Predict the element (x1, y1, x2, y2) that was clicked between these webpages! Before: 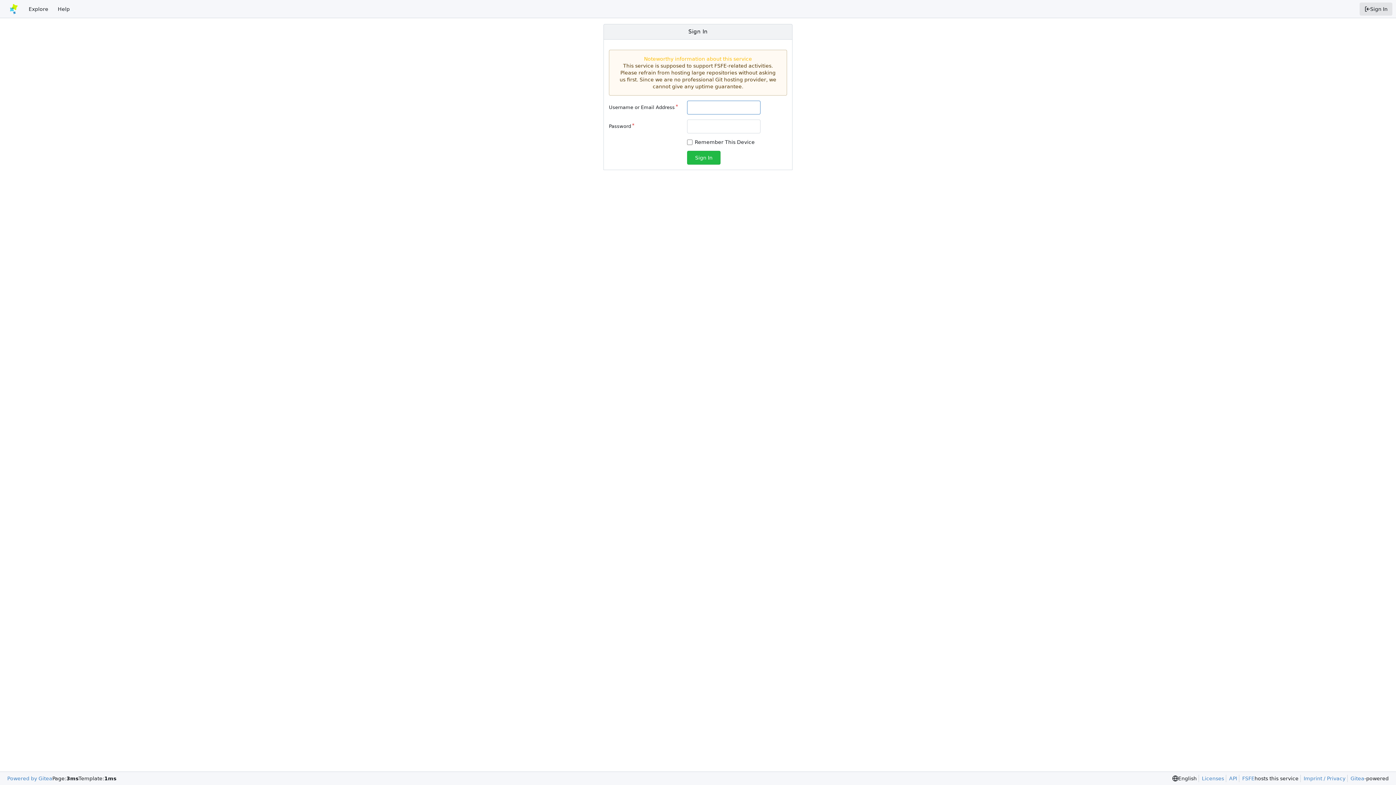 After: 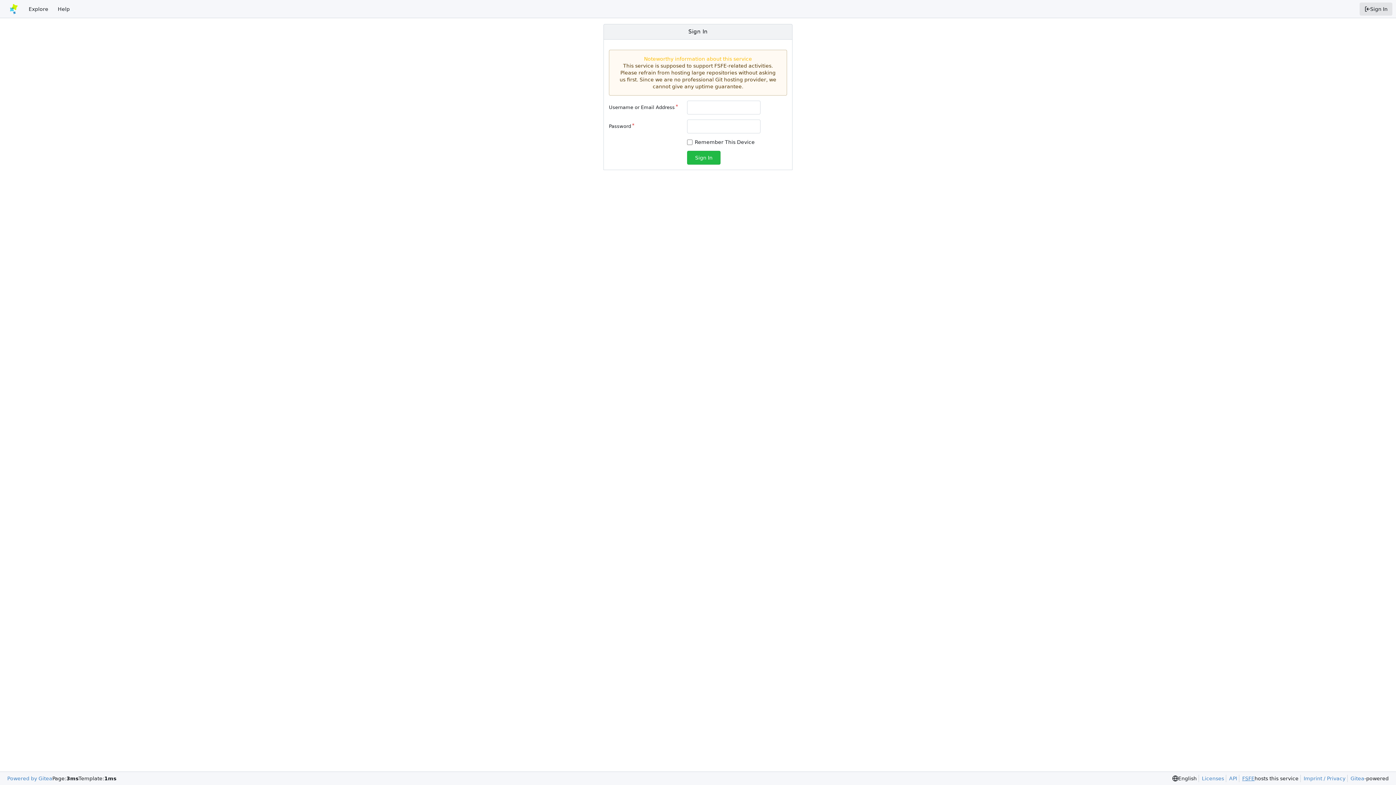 Action: bbox: (1239, 775, 1254, 782) label: FSFE